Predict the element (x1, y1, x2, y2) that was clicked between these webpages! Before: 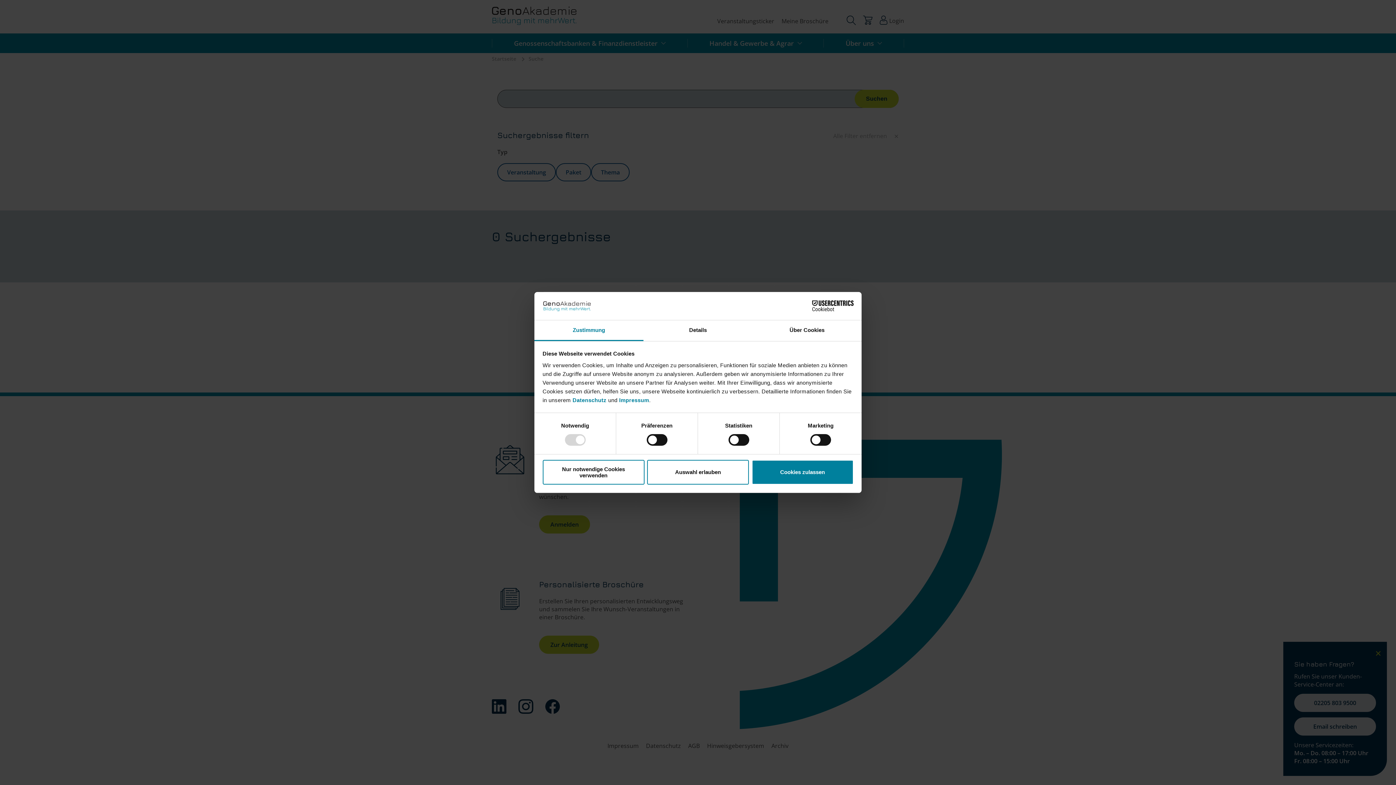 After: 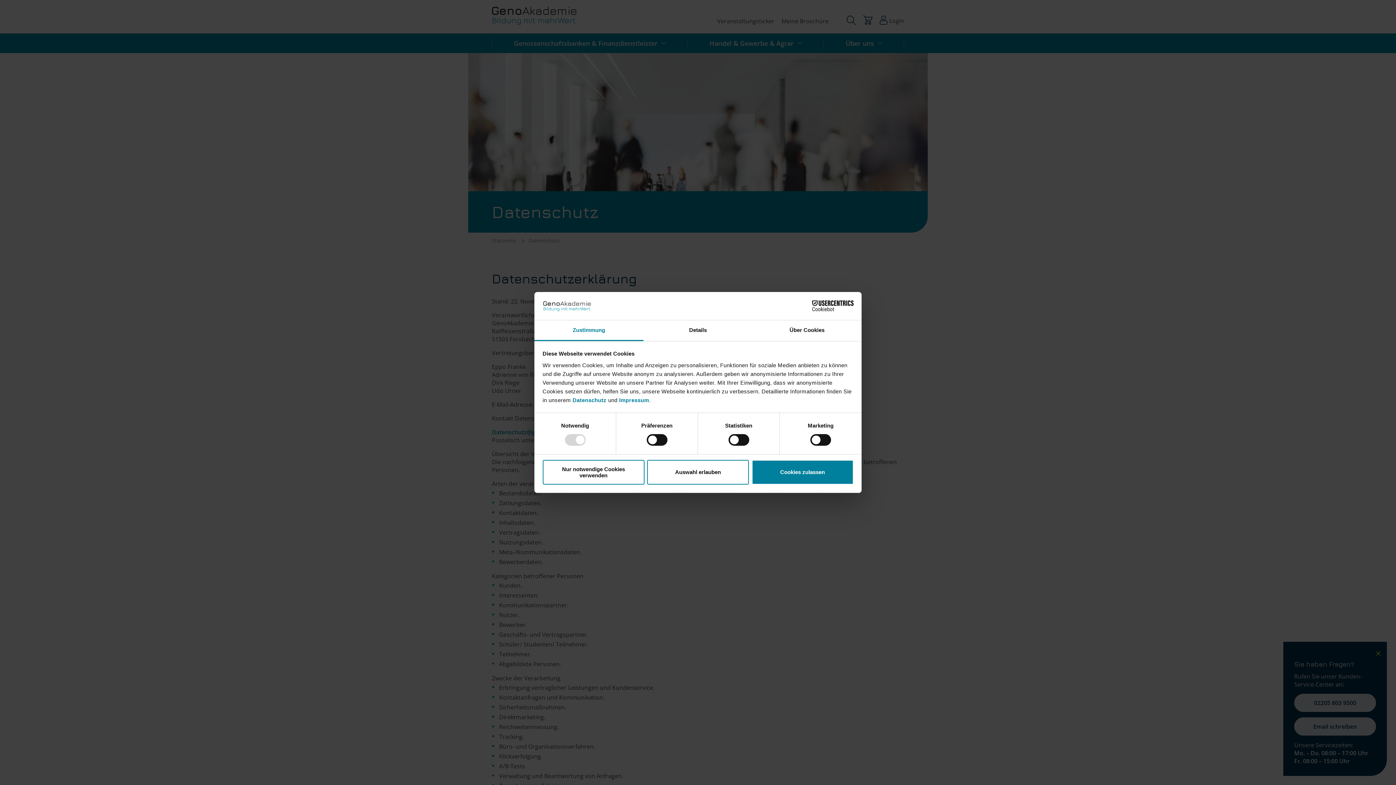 Action: bbox: (572, 397, 608, 403) label: Datenschutz 